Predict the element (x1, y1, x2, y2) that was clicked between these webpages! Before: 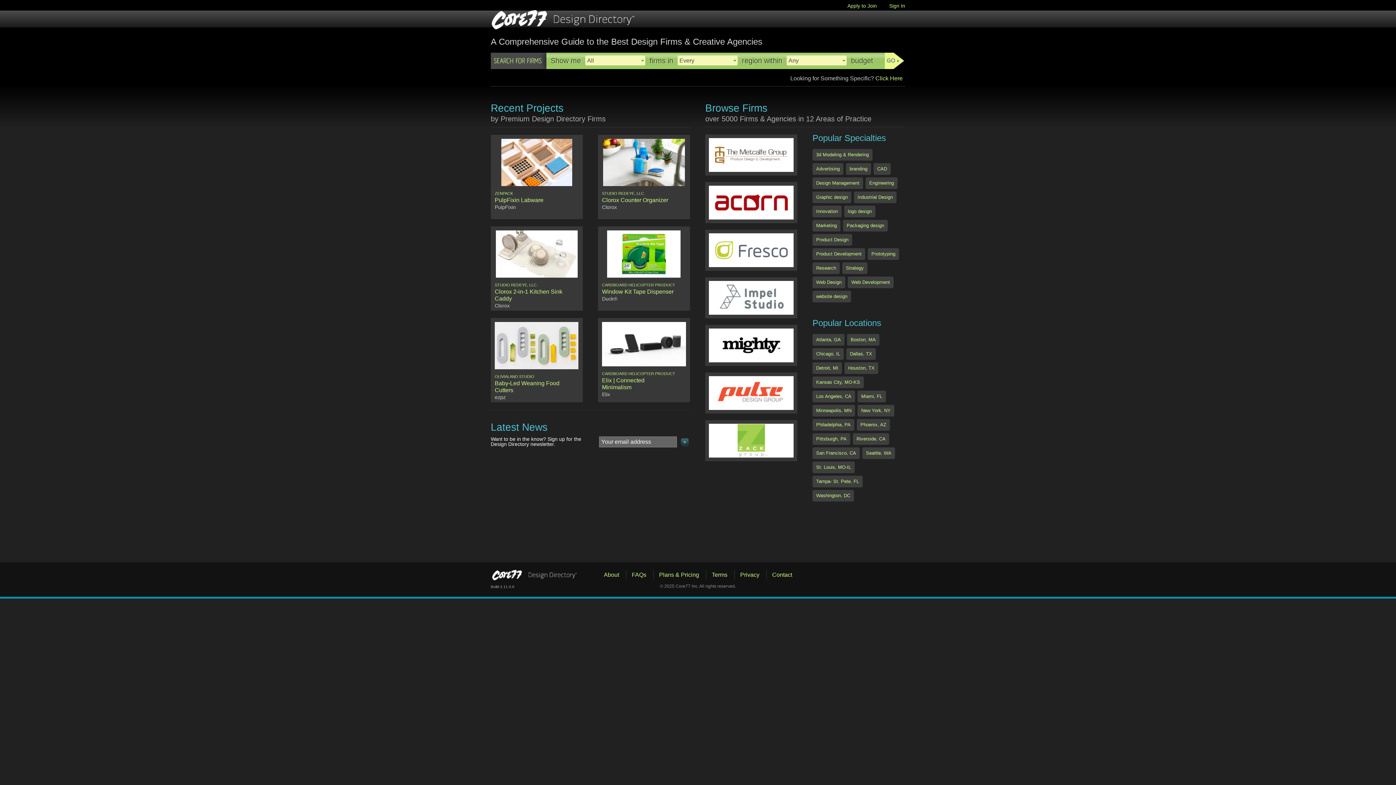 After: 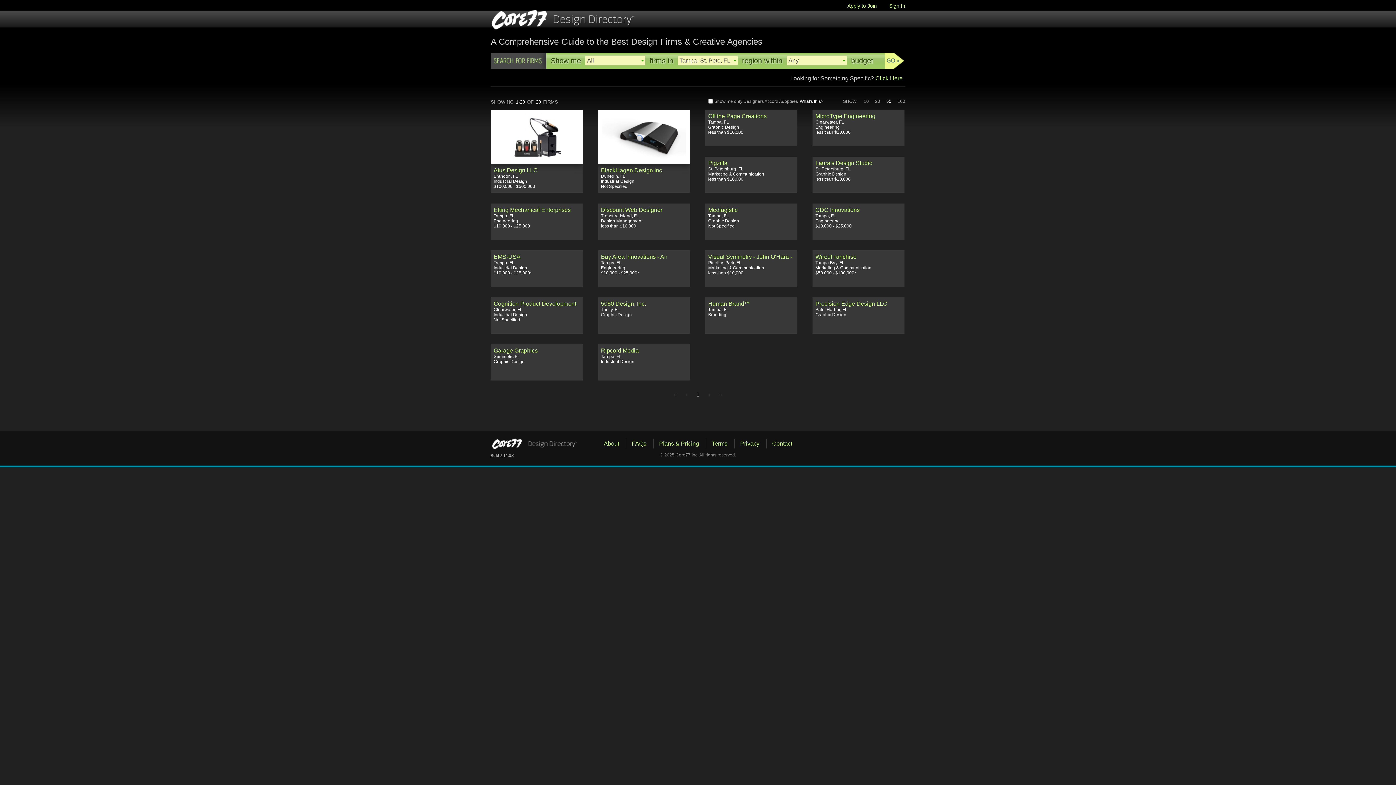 Action: label: Tampa- St. Pete, FL bbox: (812, 476, 862, 487)